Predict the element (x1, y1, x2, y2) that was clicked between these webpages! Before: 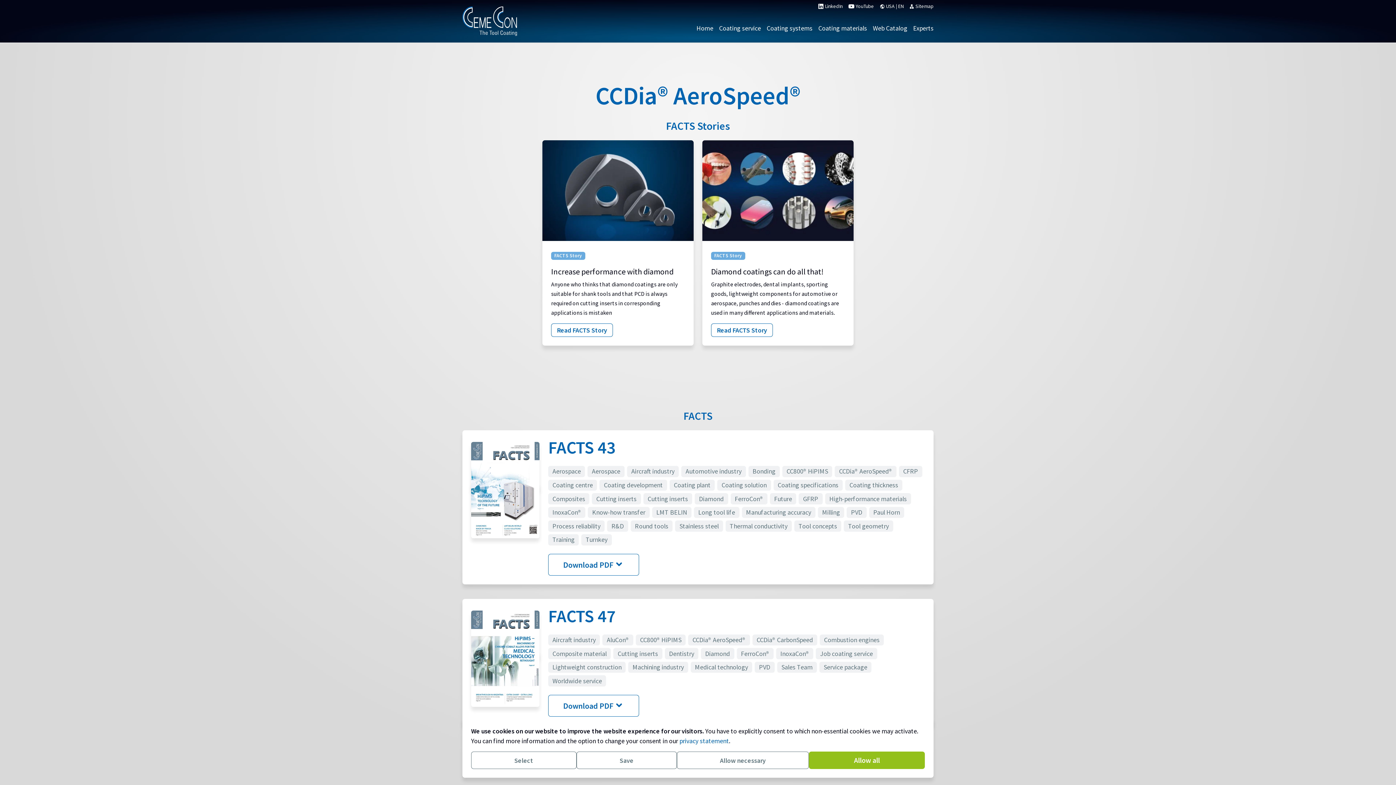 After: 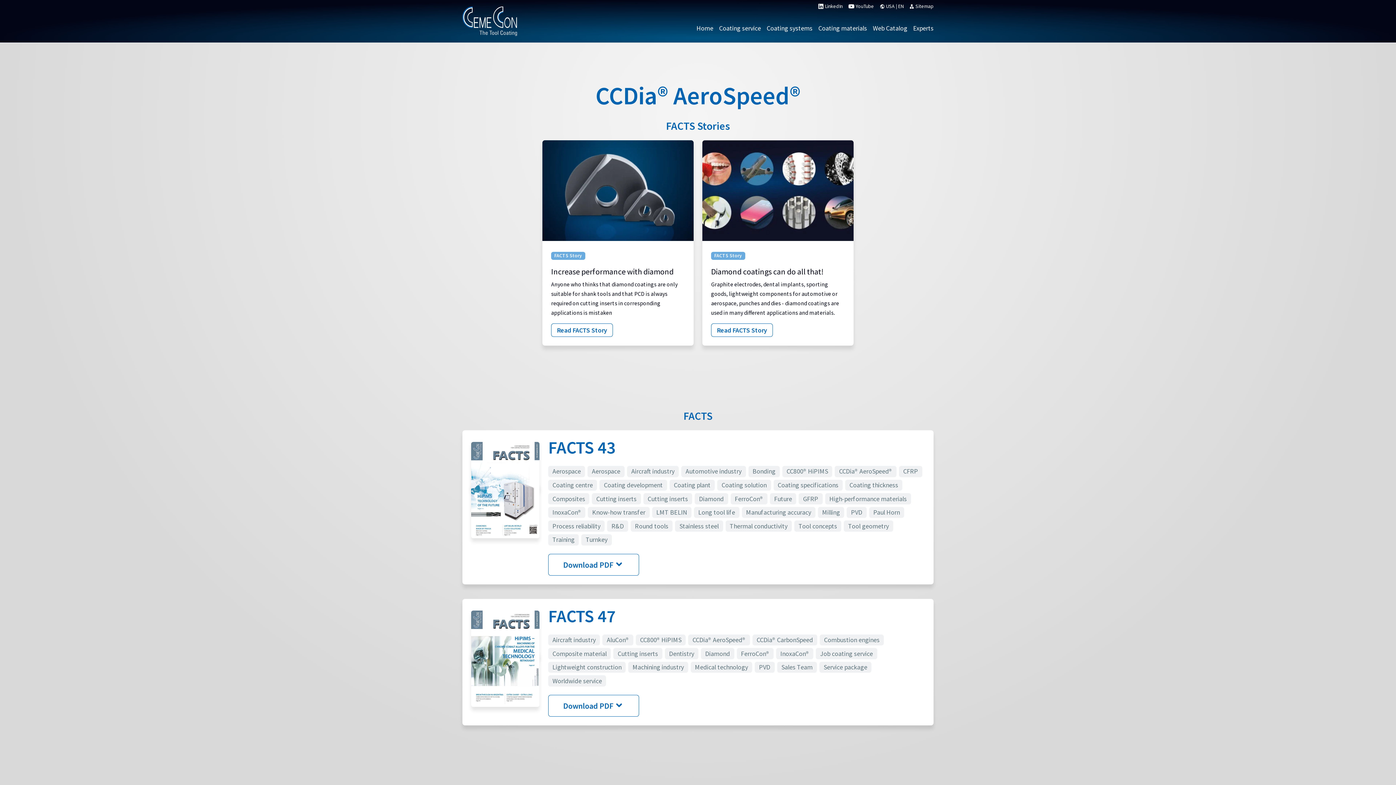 Action: bbox: (576, 752, 676, 769) label: Save